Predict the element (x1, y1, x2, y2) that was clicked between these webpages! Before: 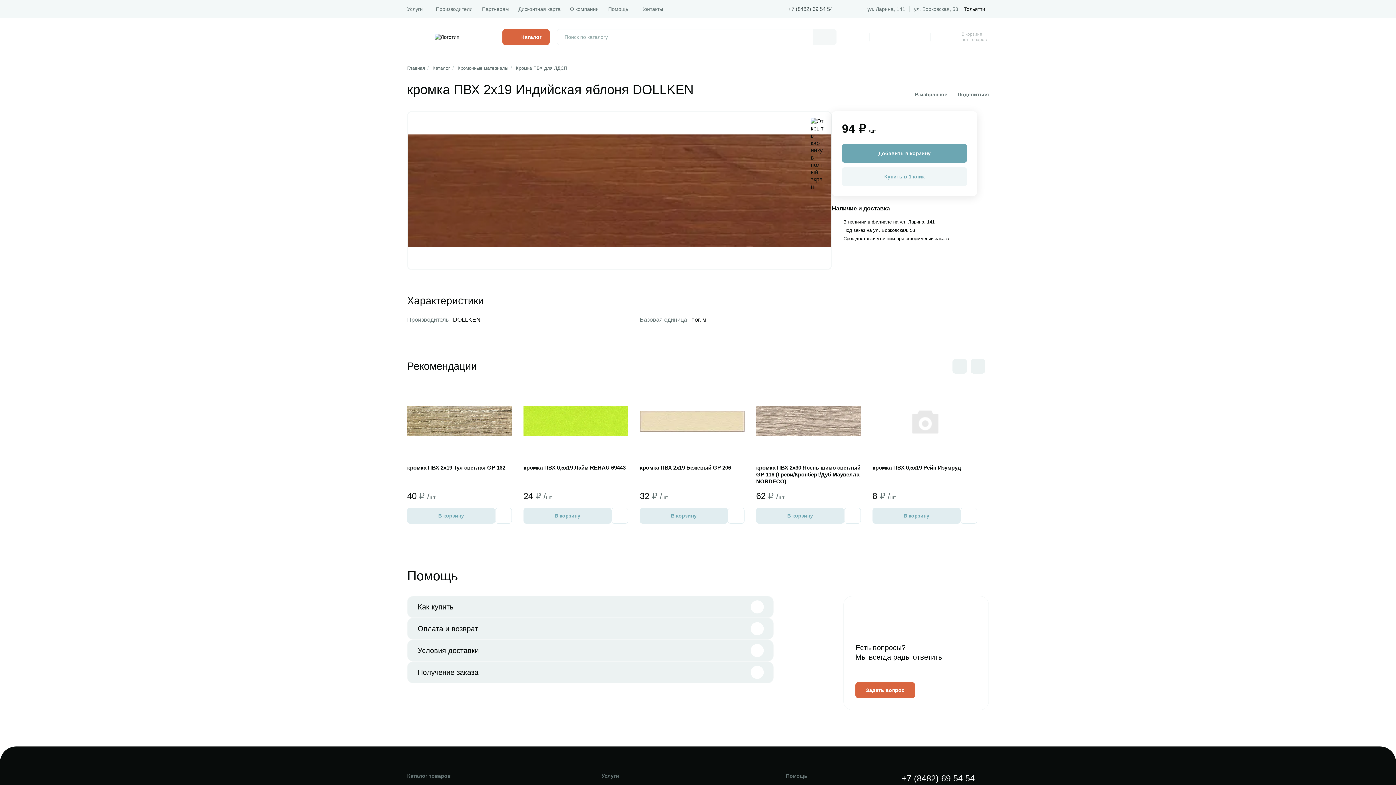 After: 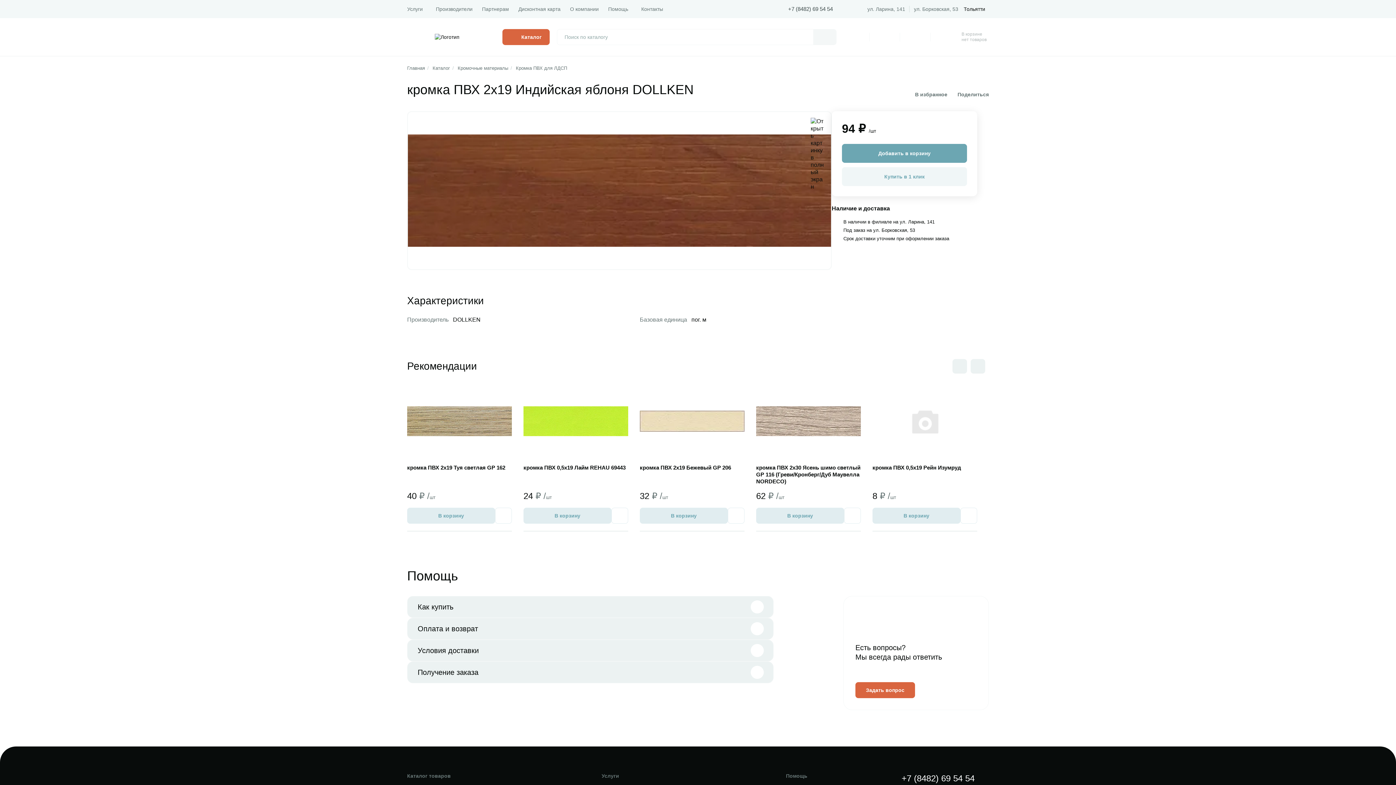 Action: label: +7 (8482) 69 54 54 bbox: (901, 773, 974, 784)